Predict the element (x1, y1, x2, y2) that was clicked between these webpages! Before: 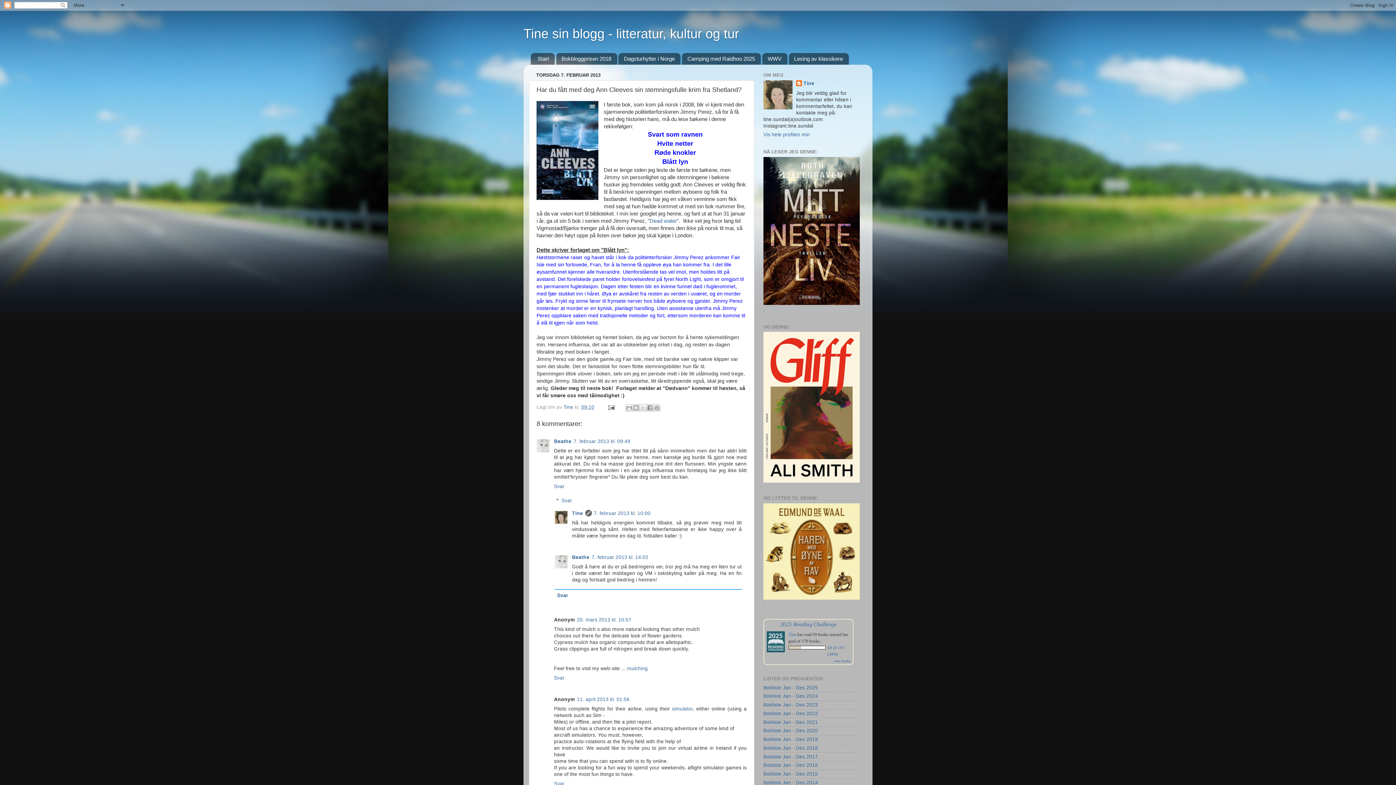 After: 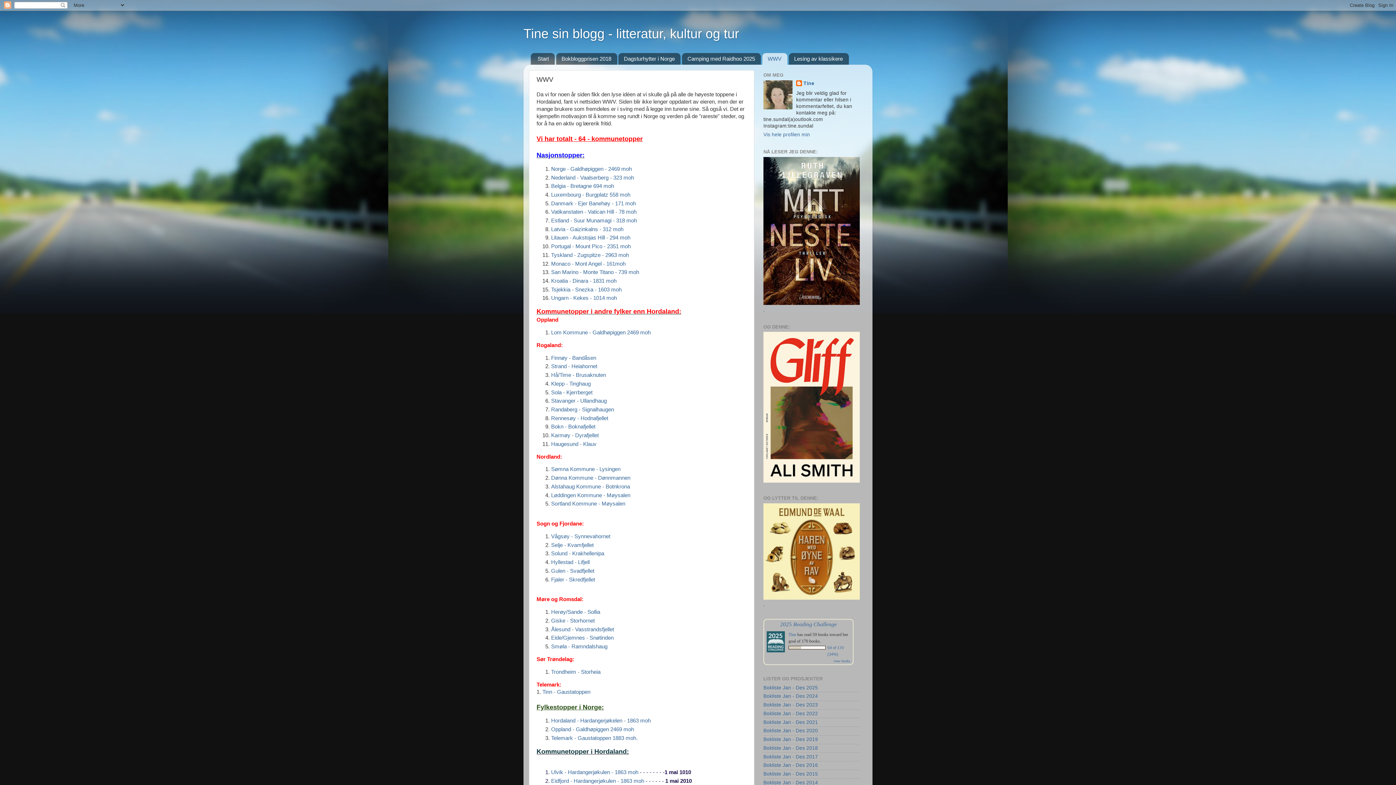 Action: bbox: (762, 53, 787, 64) label: WWV